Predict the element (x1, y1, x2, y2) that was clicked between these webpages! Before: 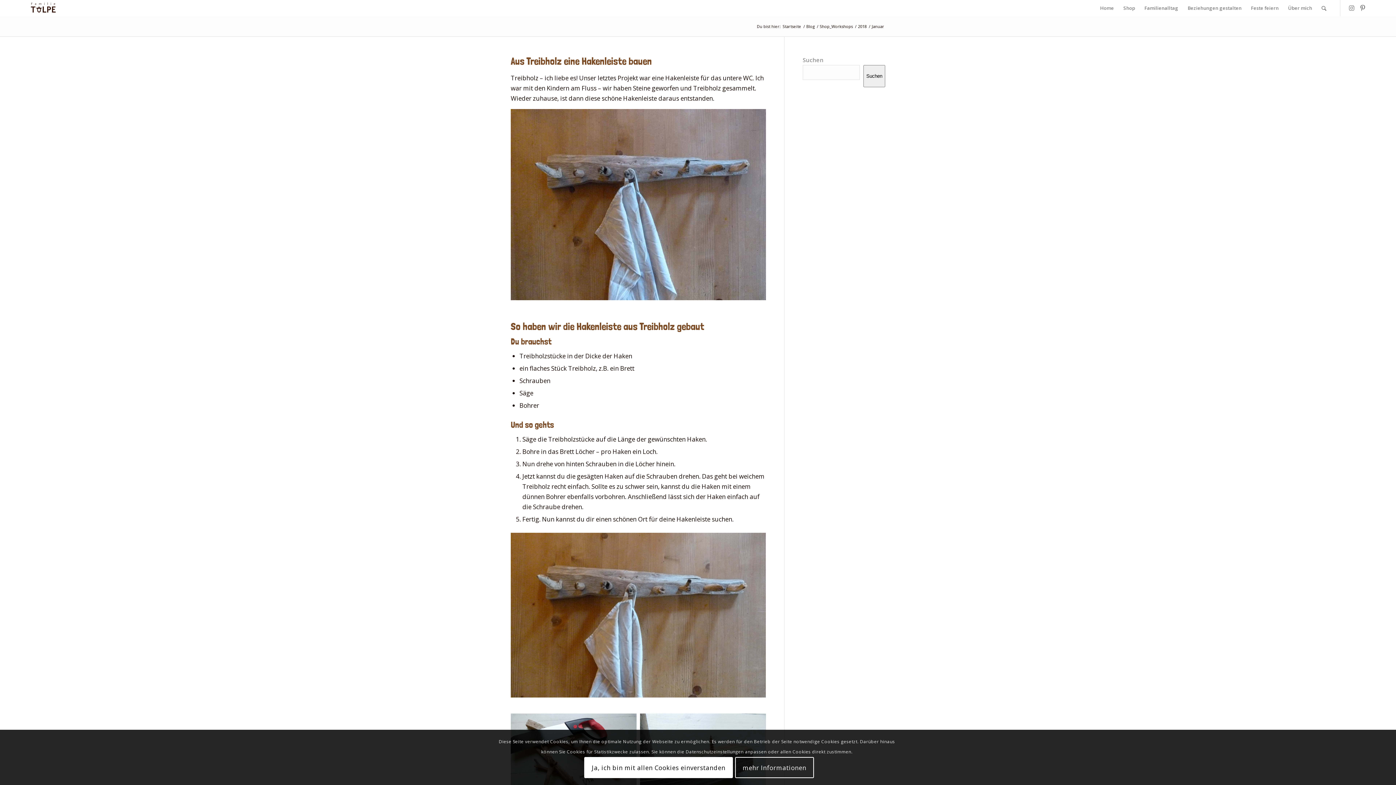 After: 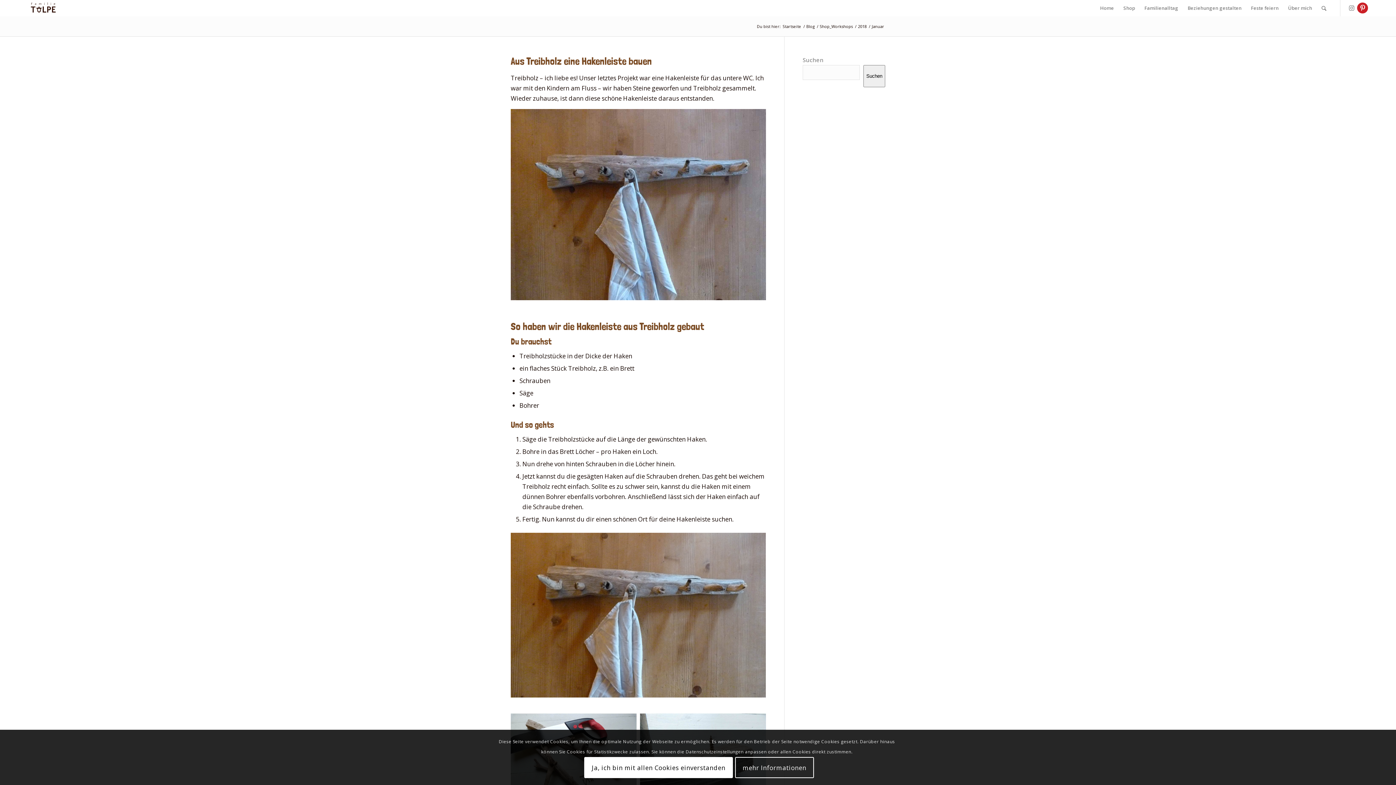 Action: bbox: (1357, 2, 1368, 13) label: Link zu Pinterest